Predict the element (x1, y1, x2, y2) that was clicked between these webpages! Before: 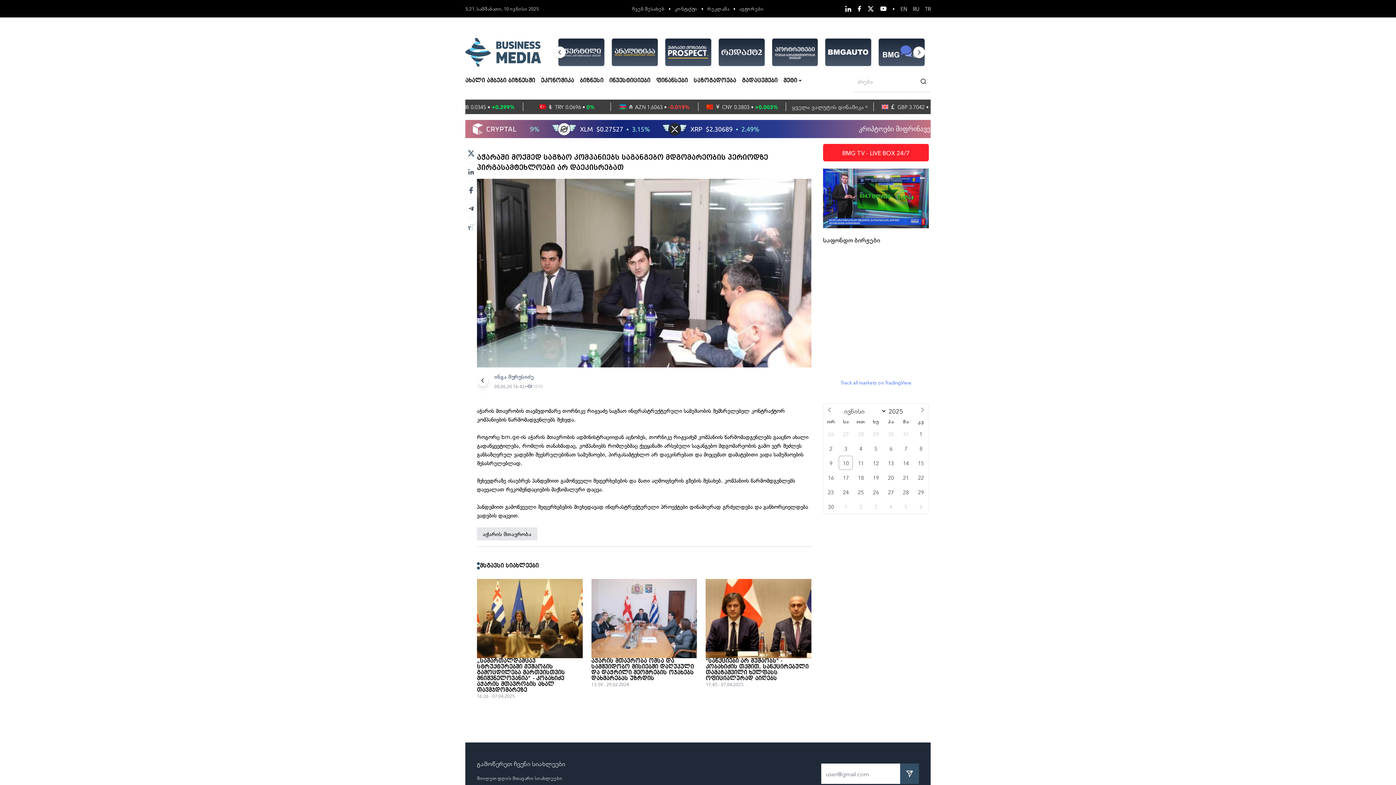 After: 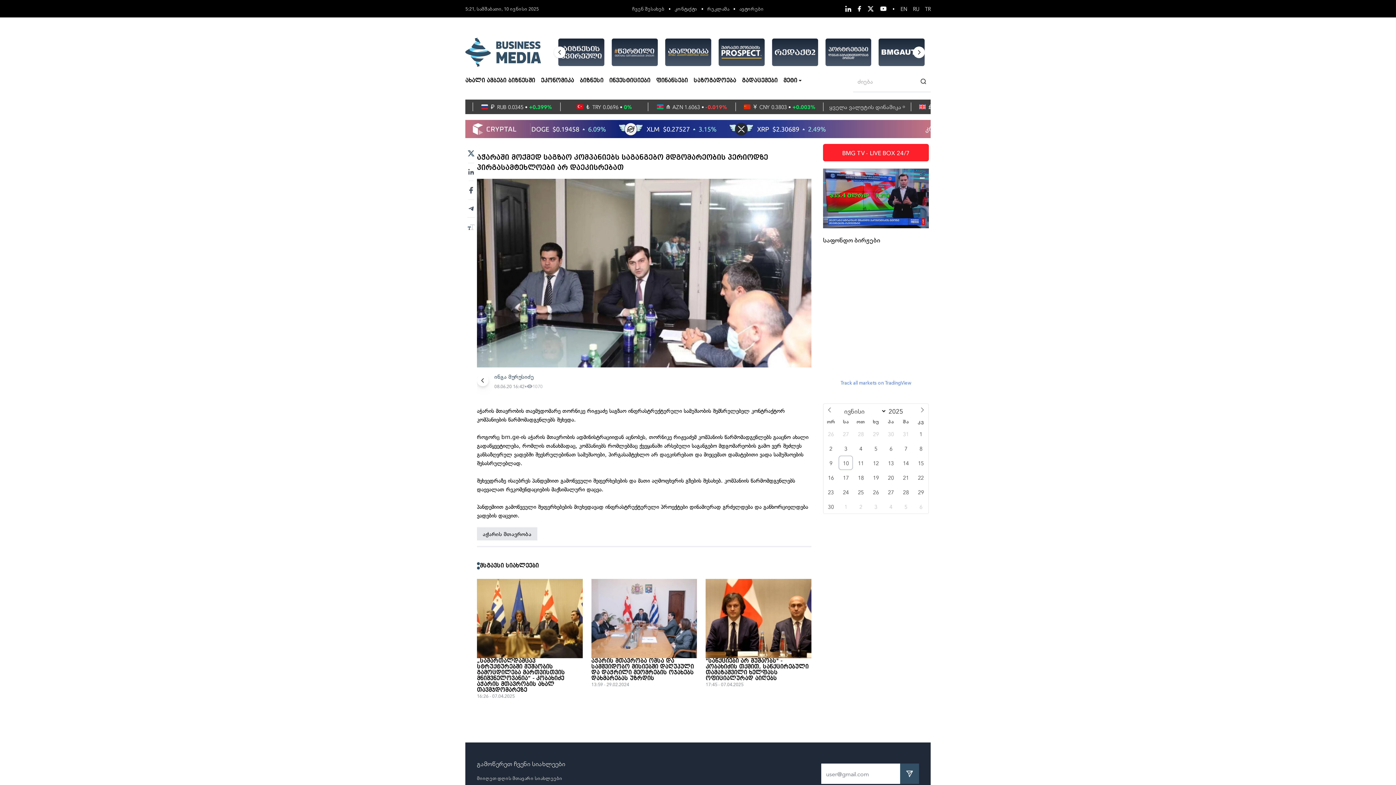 Action: bbox: (477, 374, 494, 386)